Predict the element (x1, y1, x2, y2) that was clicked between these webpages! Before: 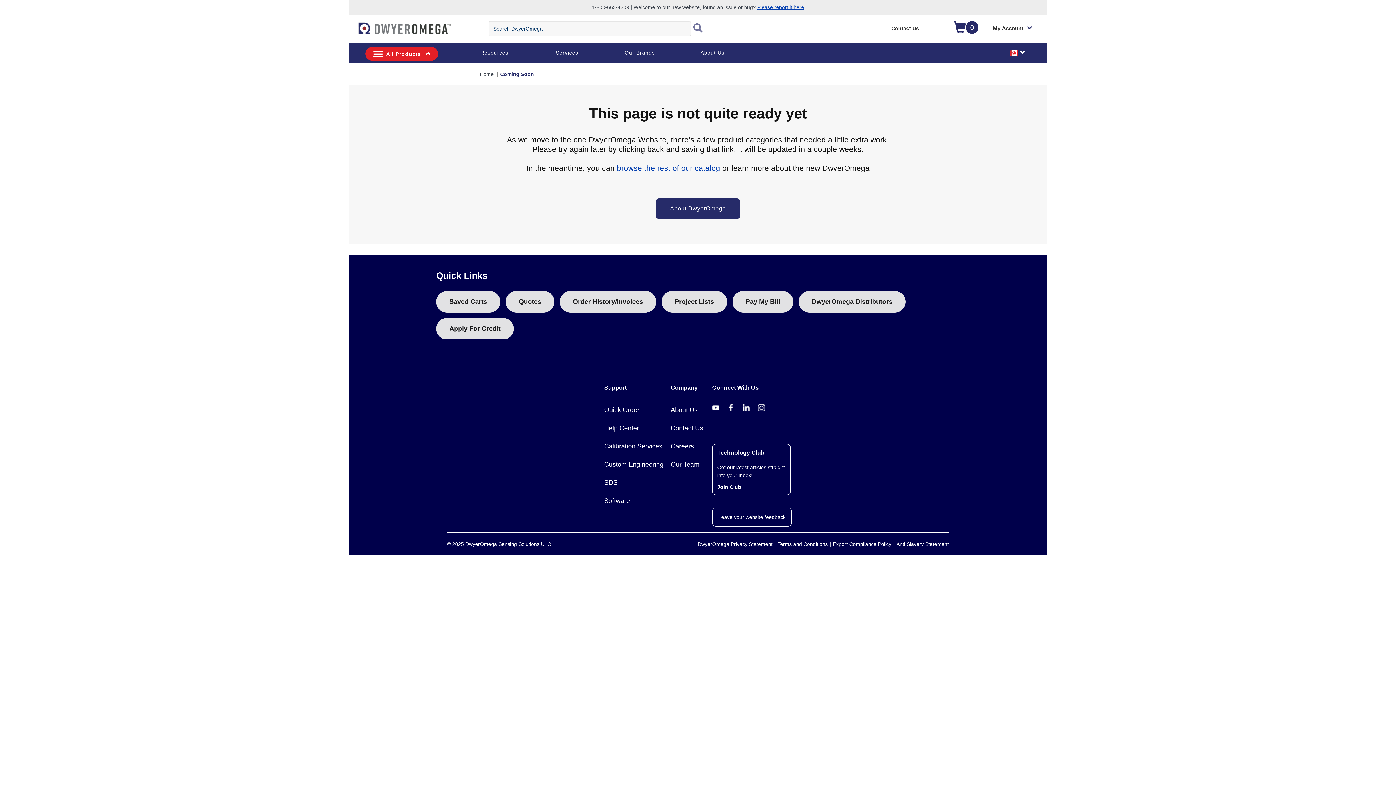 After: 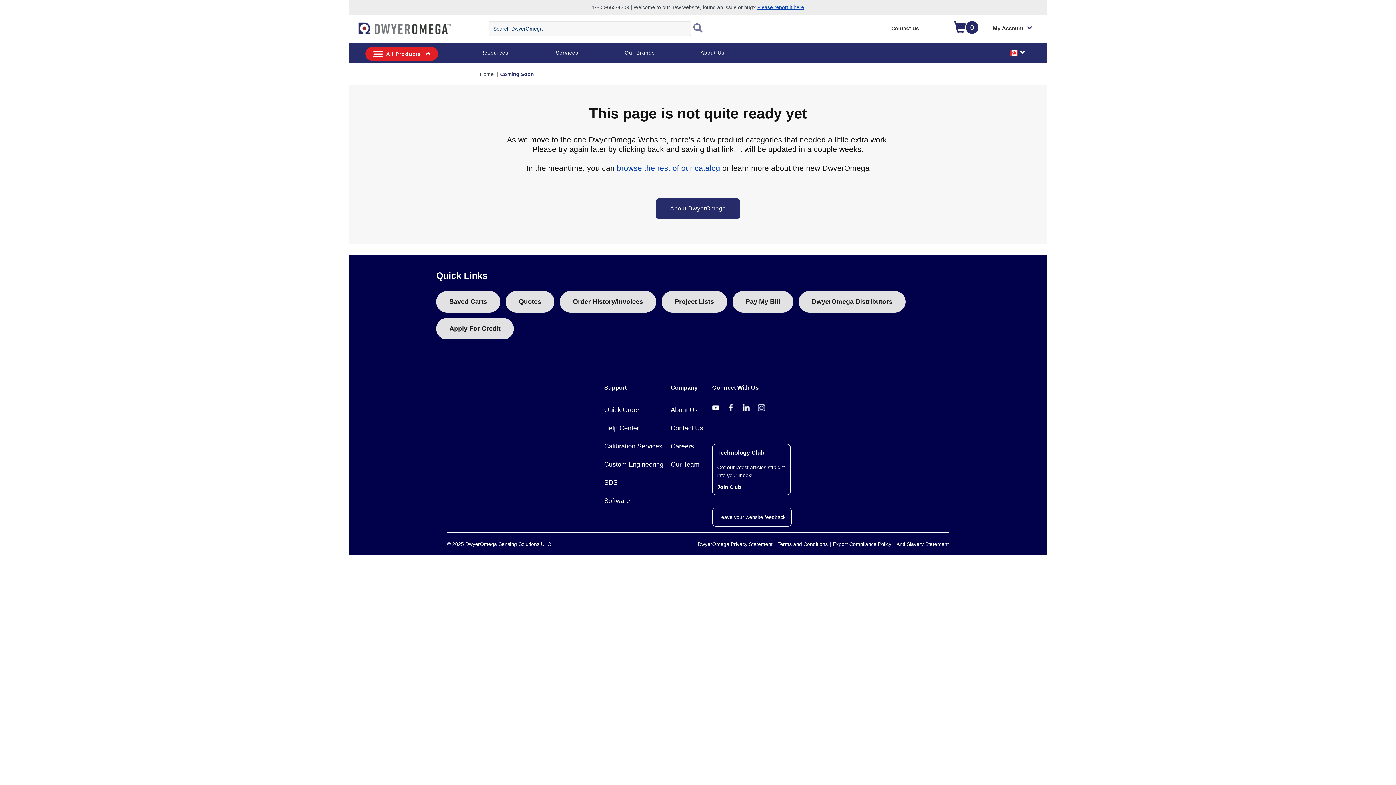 Action: bbox: (758, 403, 765, 411)